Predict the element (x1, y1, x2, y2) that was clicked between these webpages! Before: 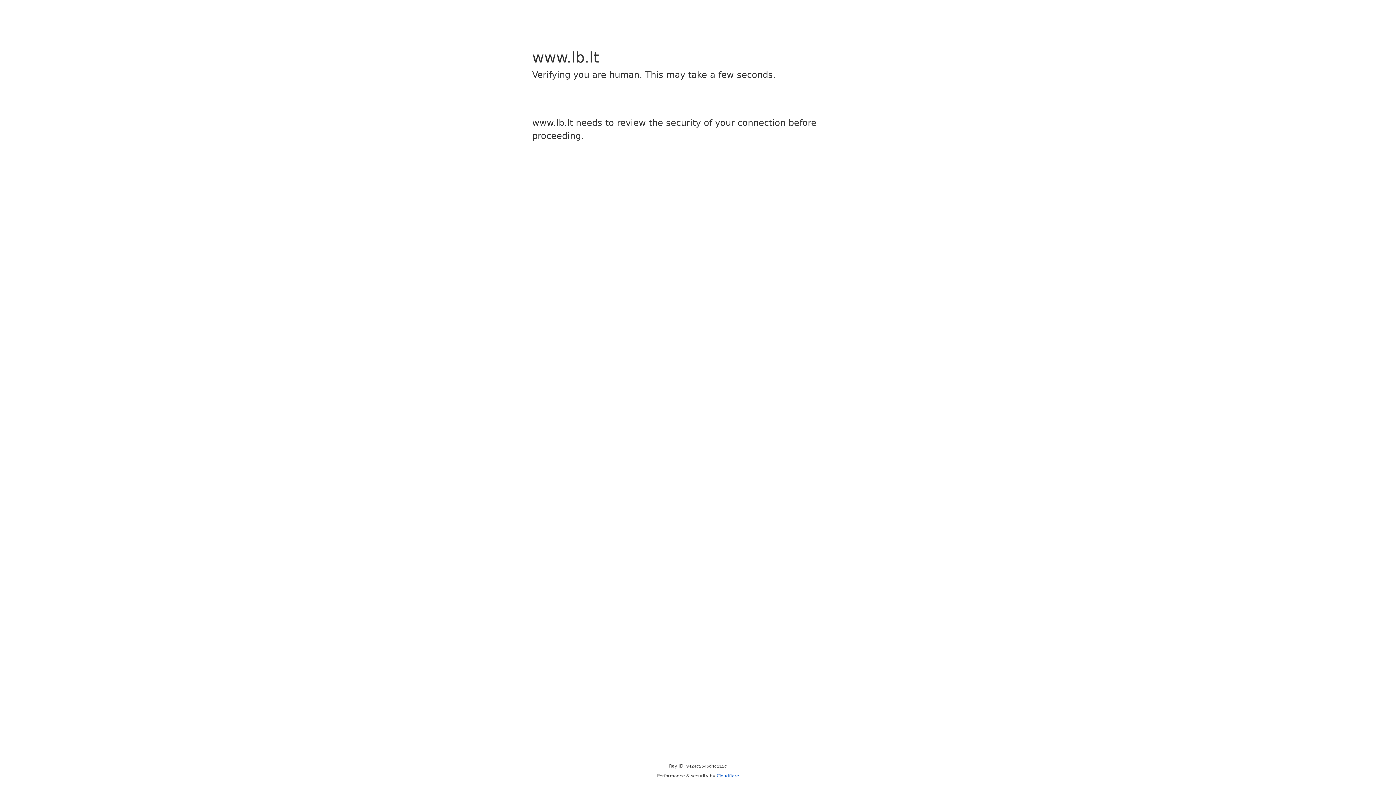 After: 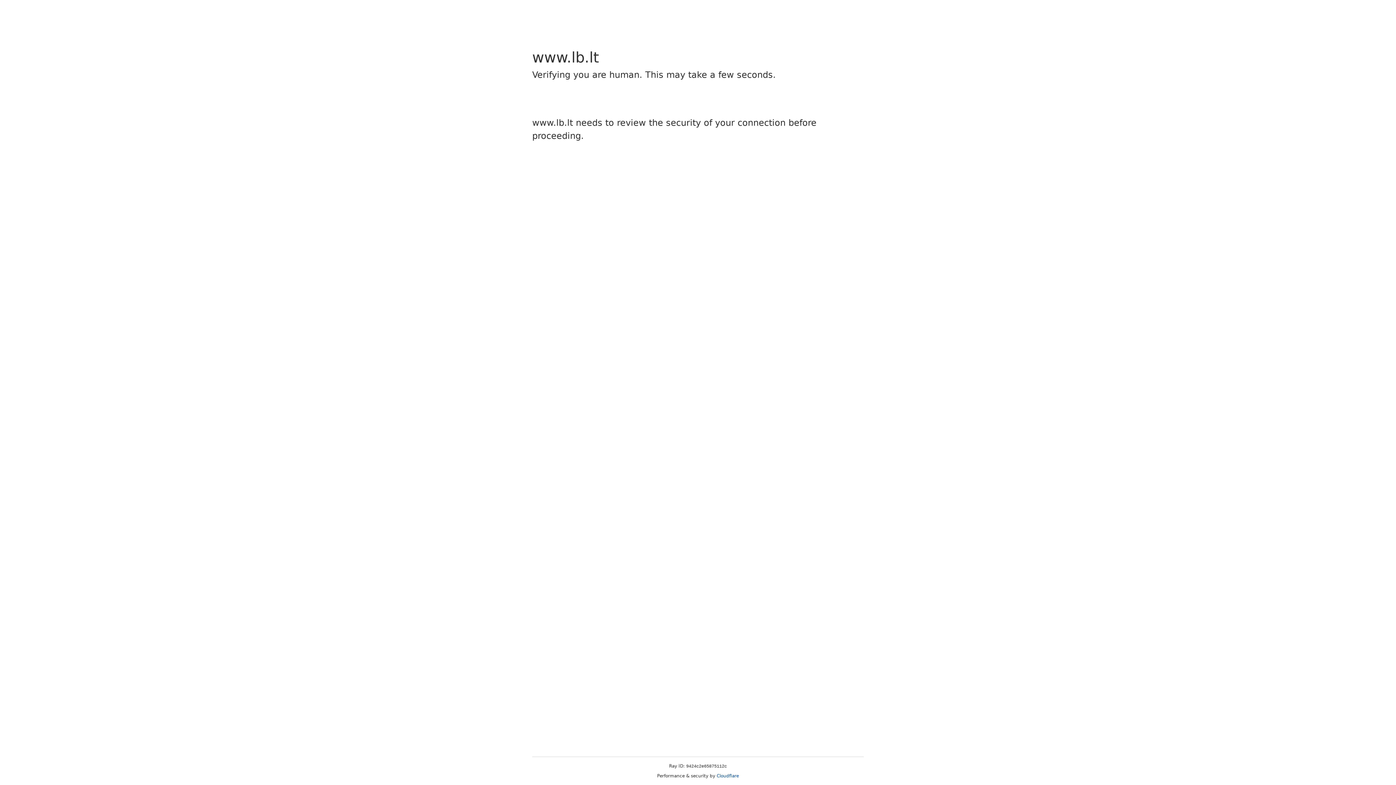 Action: bbox: (716, 773, 739, 778) label: Cloudflare